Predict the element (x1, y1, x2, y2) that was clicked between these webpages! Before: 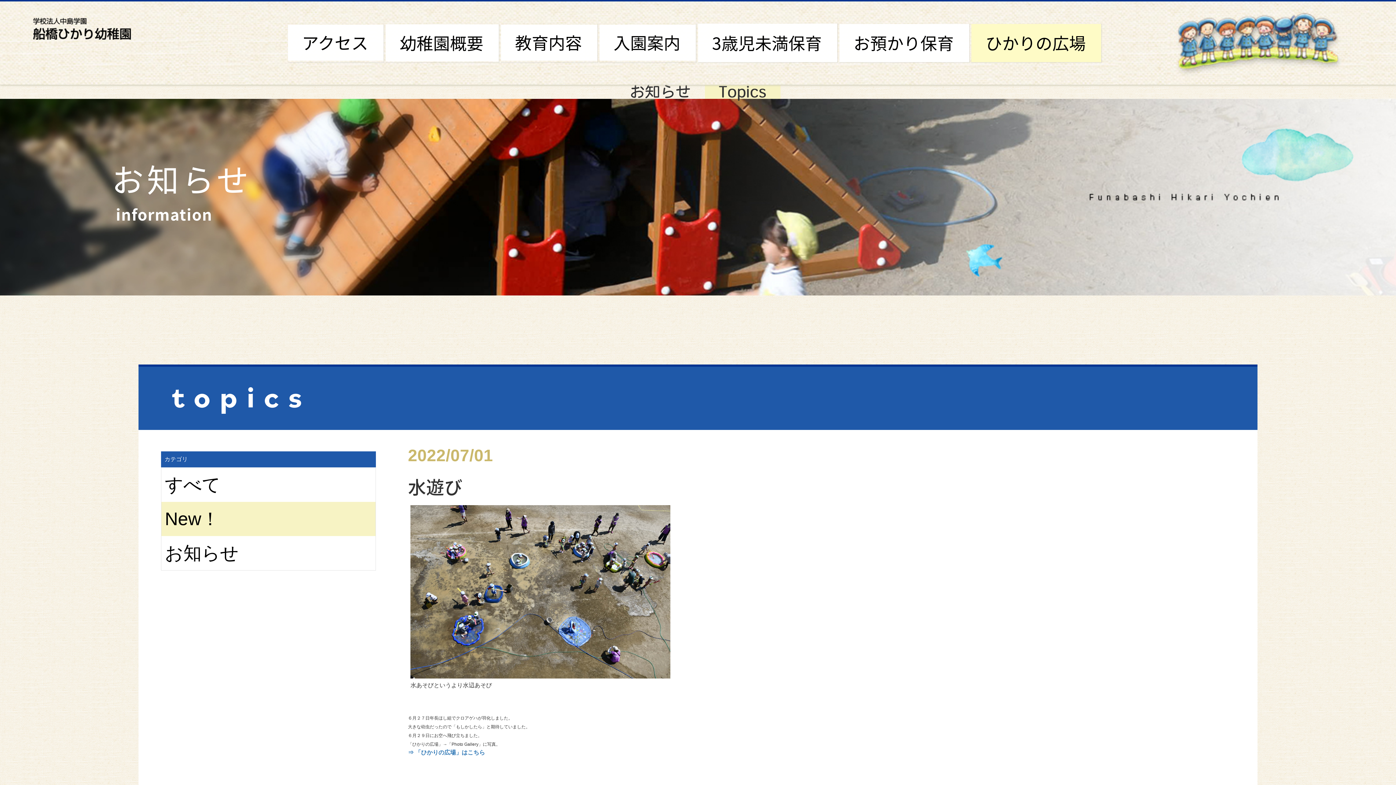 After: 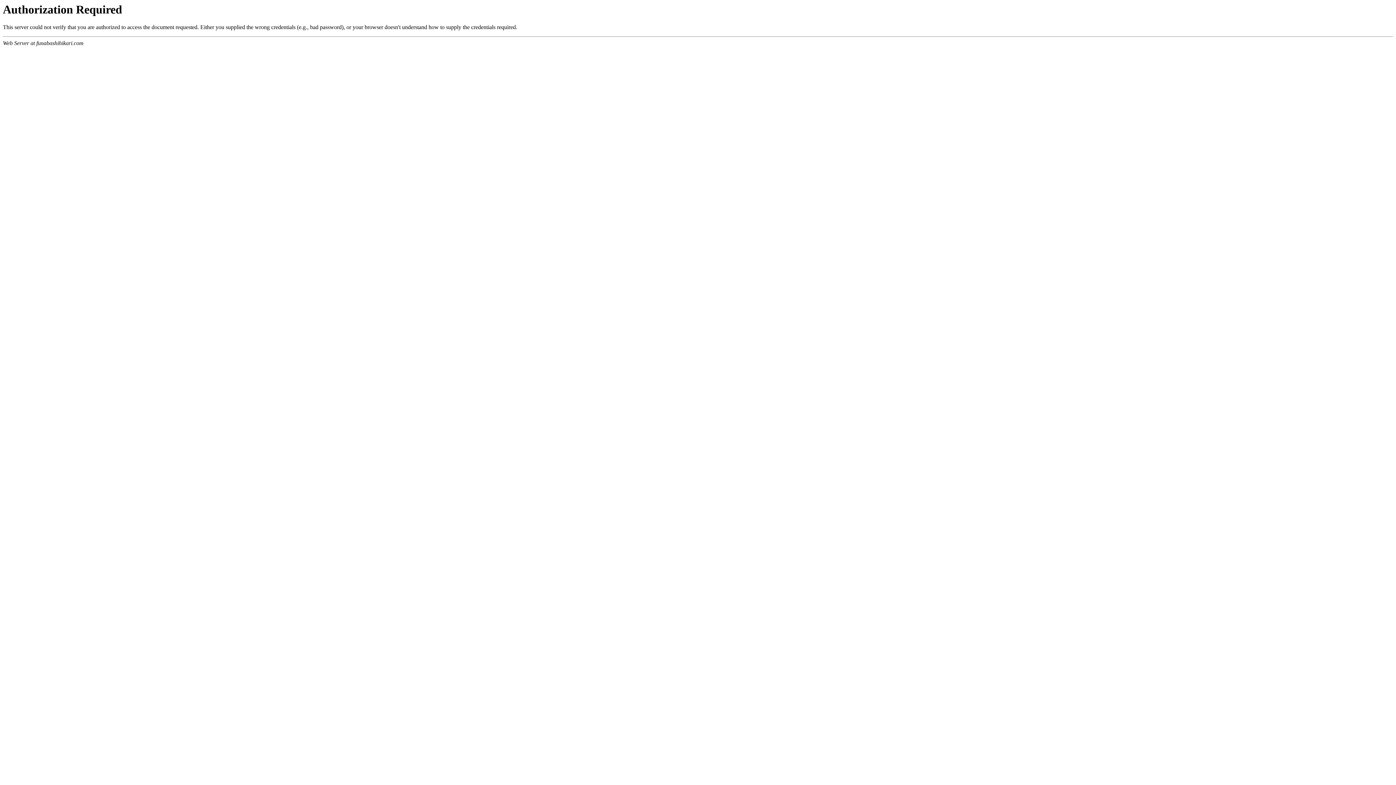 Action: bbox: (971, 24, 1101, 62) label: ひかりの広場